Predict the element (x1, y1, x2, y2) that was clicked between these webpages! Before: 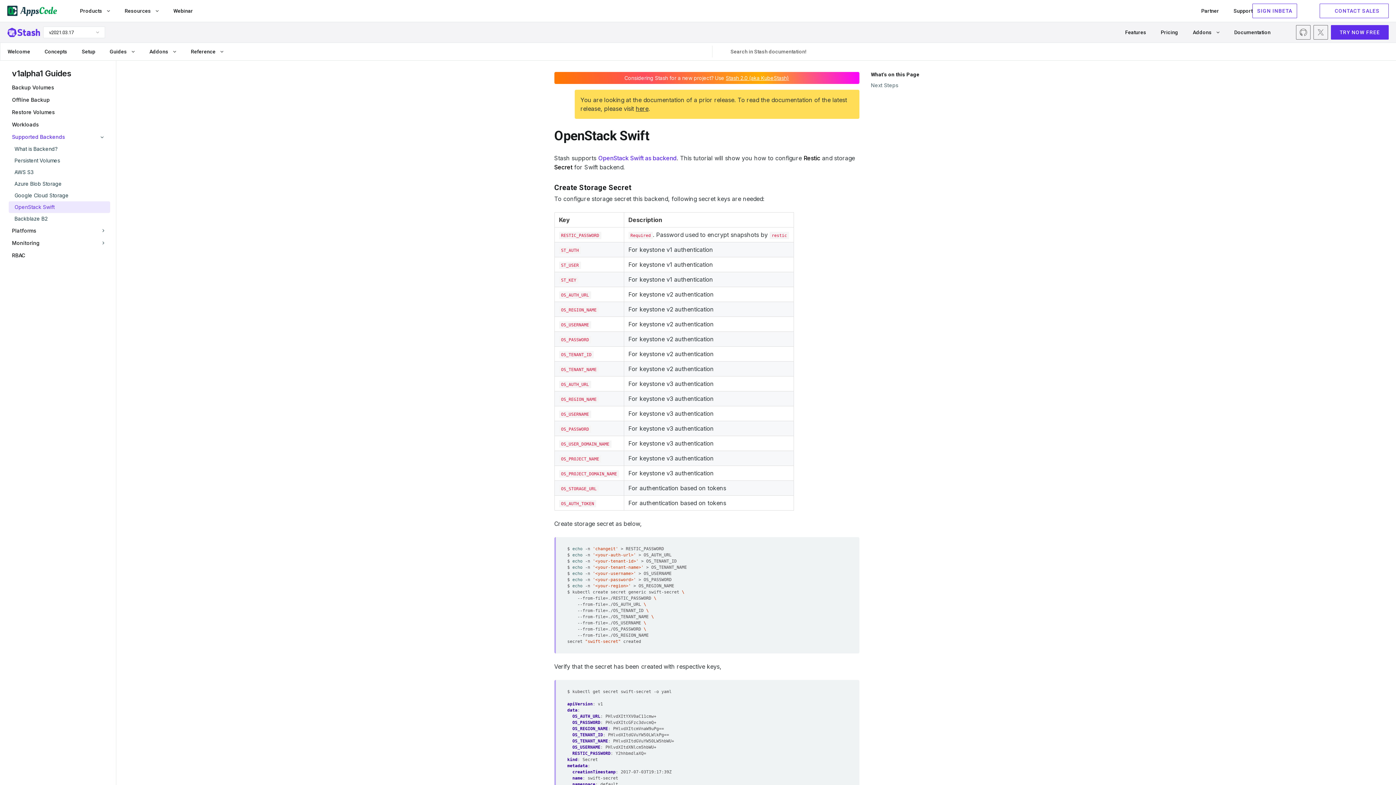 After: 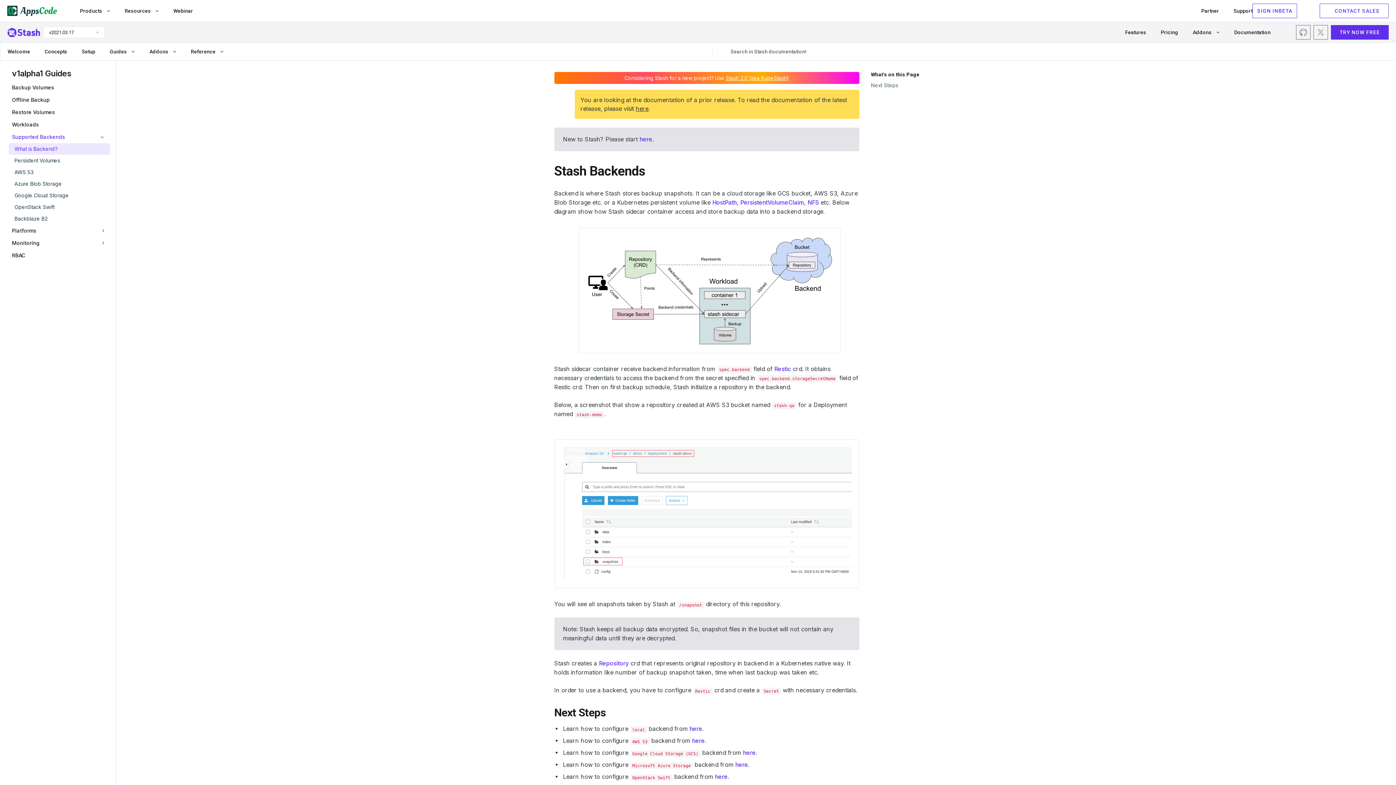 Action: label: What is Backend? bbox: (8, 143, 110, 154)